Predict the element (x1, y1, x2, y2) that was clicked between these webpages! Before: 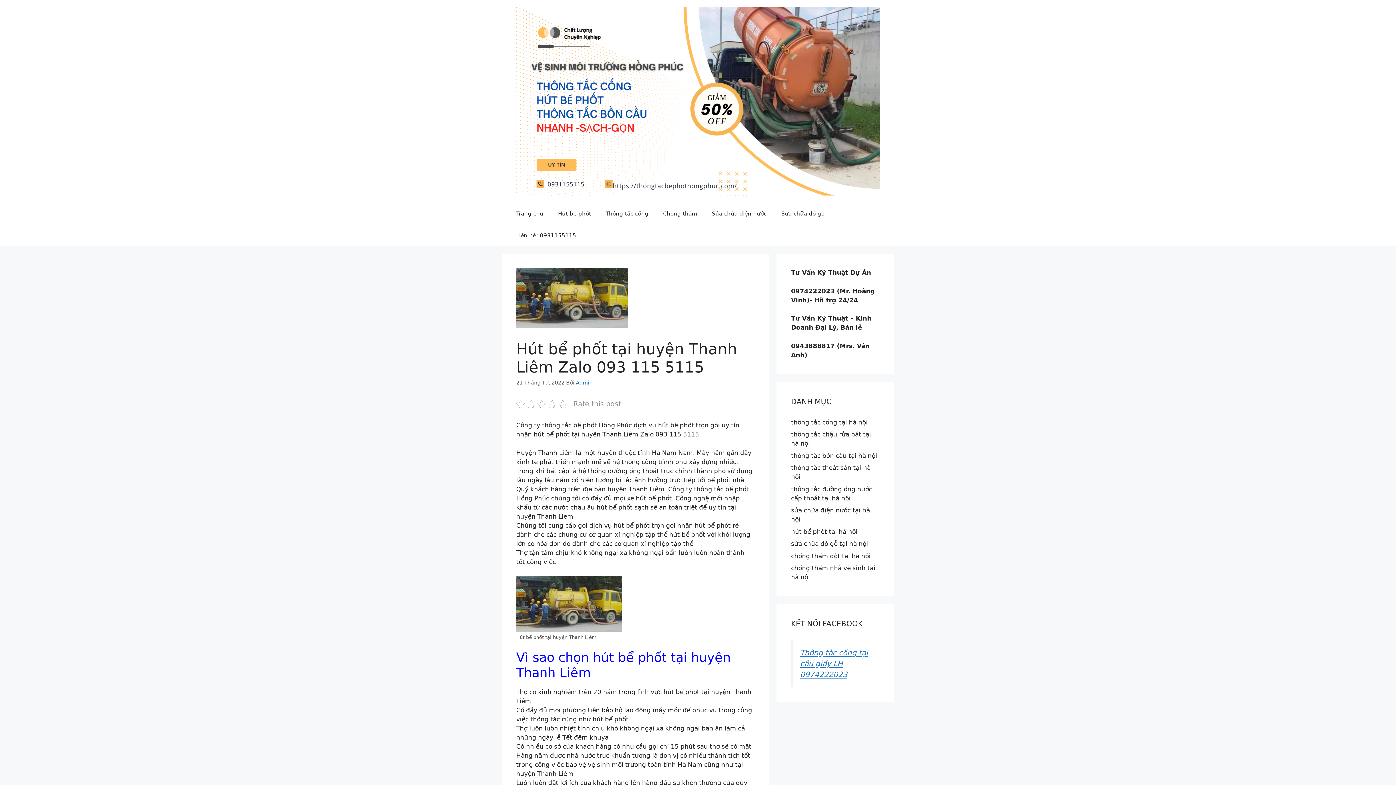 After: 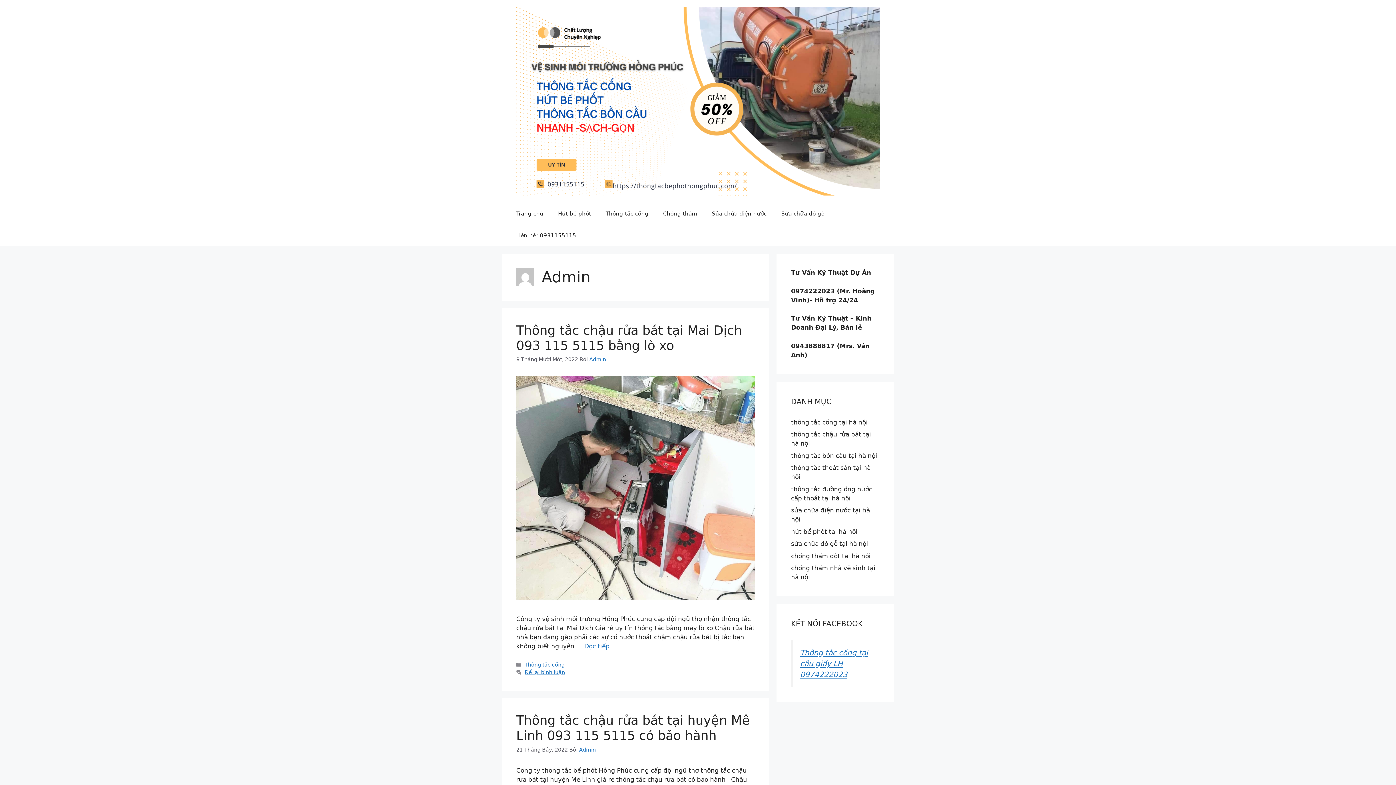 Action: label: Admin bbox: (576, 380, 592, 385)